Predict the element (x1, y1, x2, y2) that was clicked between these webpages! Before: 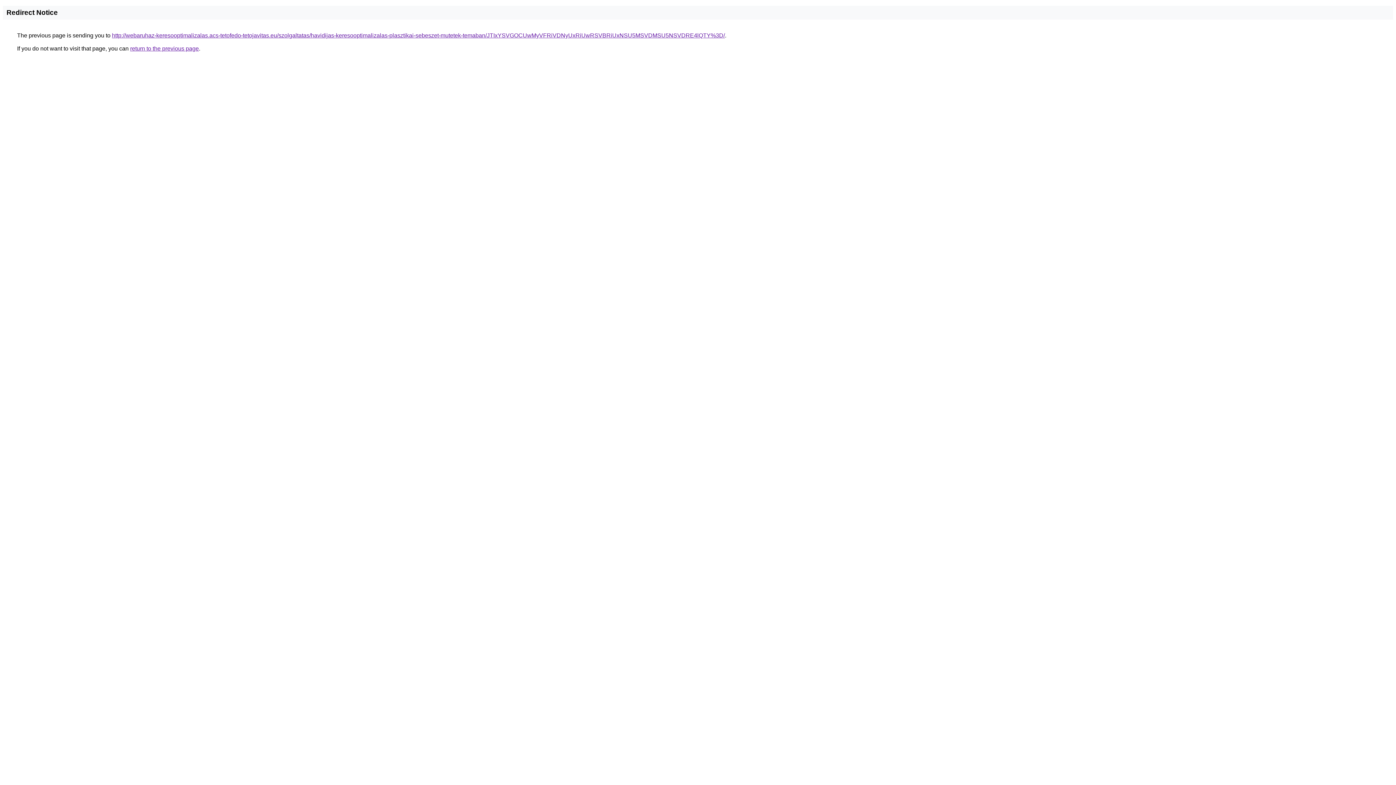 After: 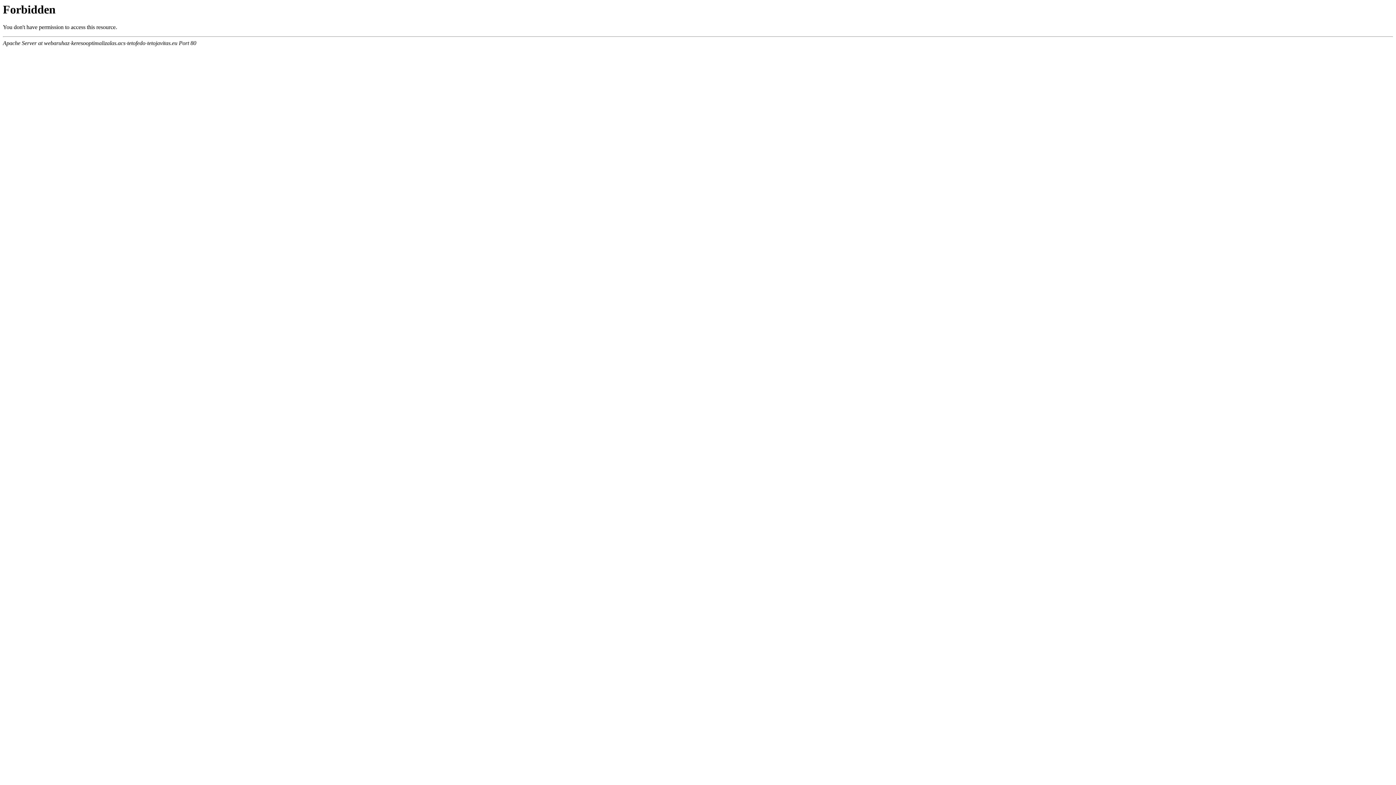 Action: label: http://webaruhaz-keresooptimalizalas.acs-tetofedo-tetojavitas.eu/szolgaltatas/havidijas-keresooptimalizalas-plasztikai-sebeszet-mutetek-temaban/JTIxYSVGOCUwMyVFRiVDNyUxRiUwRSVBRiUxNSU5MSVDMSU5NSVDRE4lQTY%3D/ bbox: (112, 32, 725, 38)